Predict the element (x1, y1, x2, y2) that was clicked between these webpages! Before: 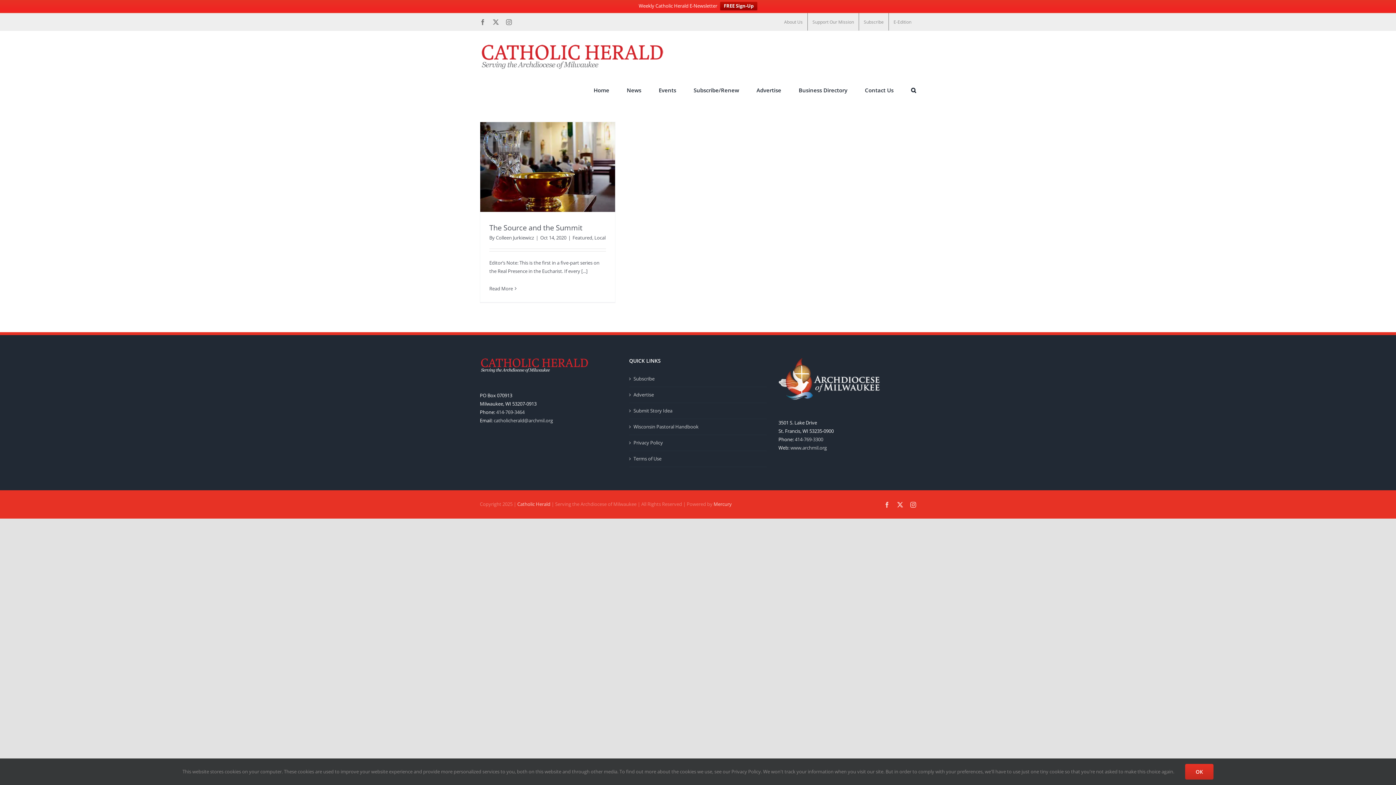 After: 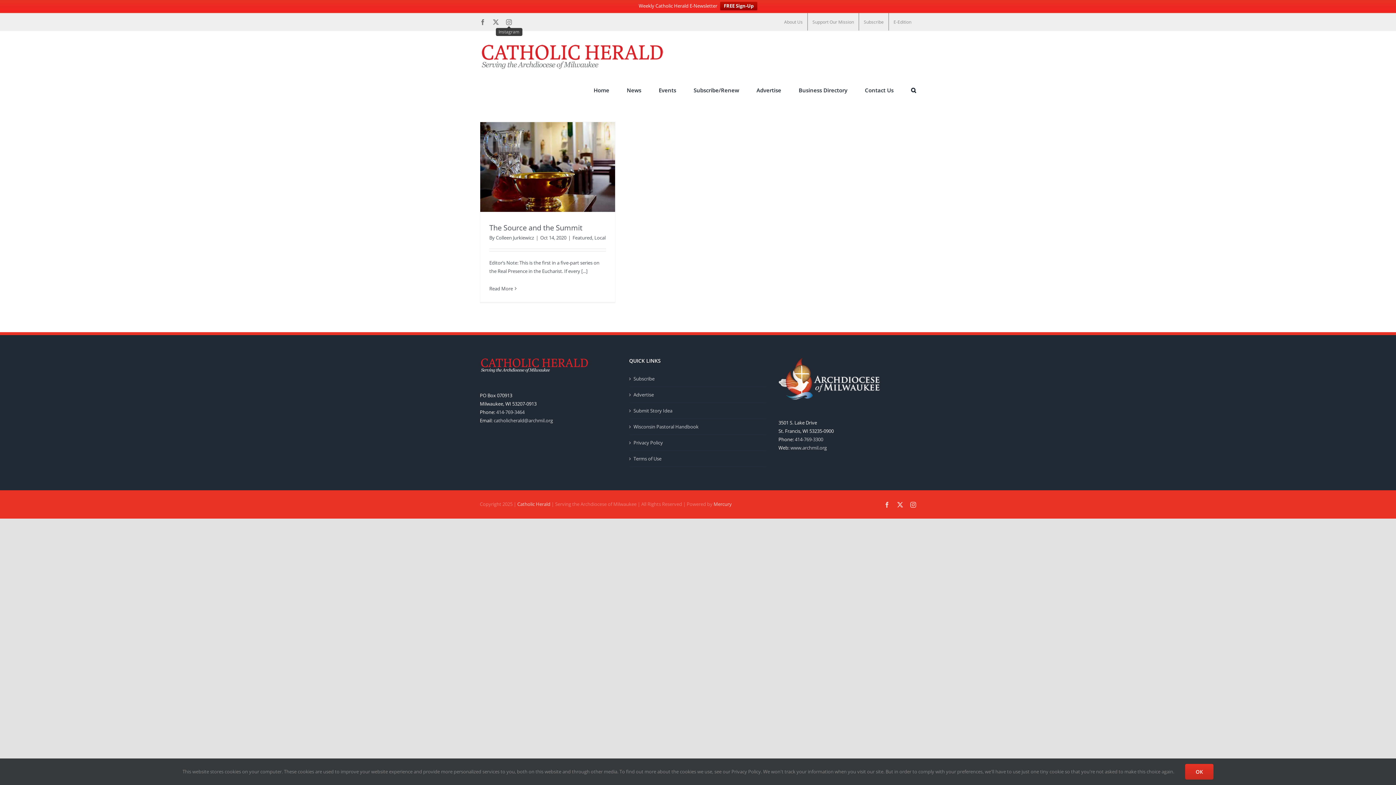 Action: bbox: (506, 19, 512, 24) label: Instagram